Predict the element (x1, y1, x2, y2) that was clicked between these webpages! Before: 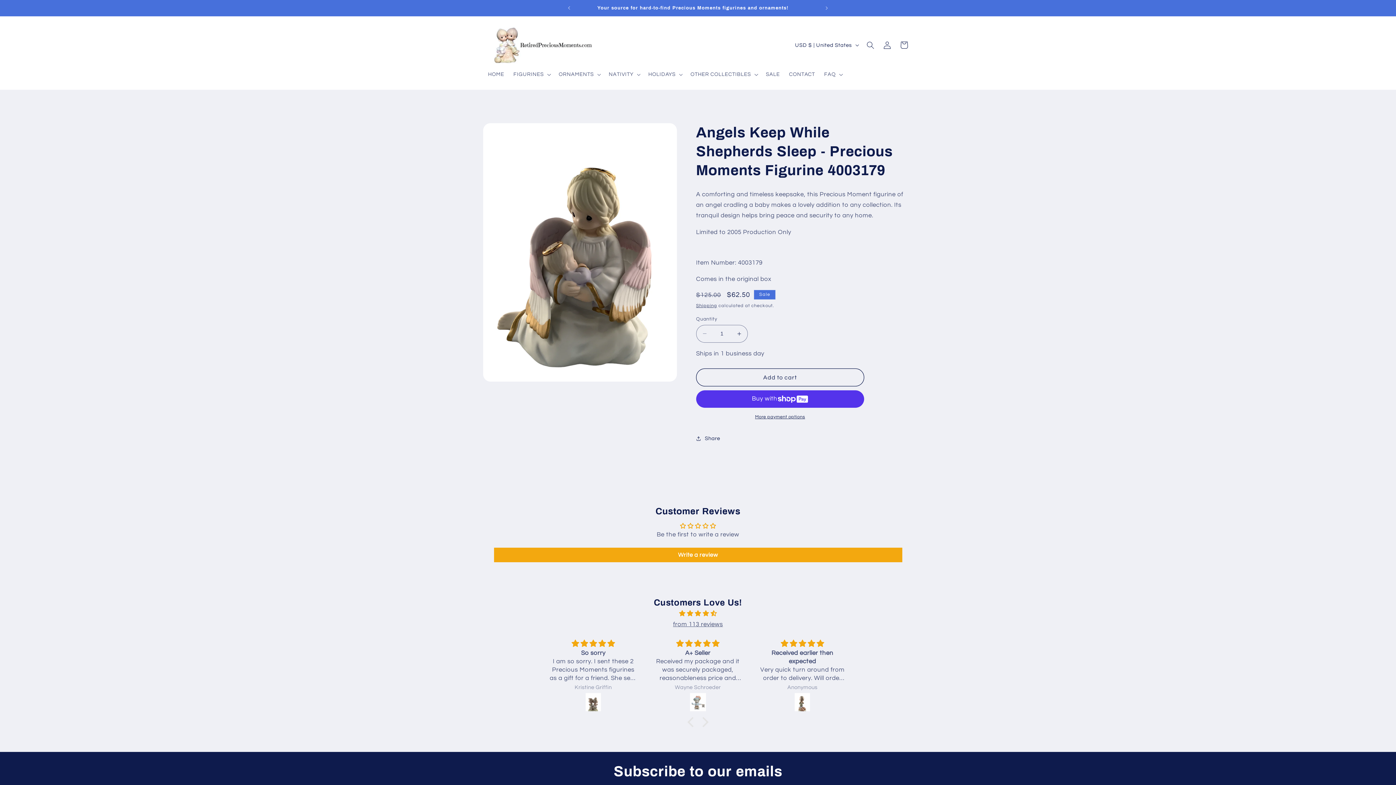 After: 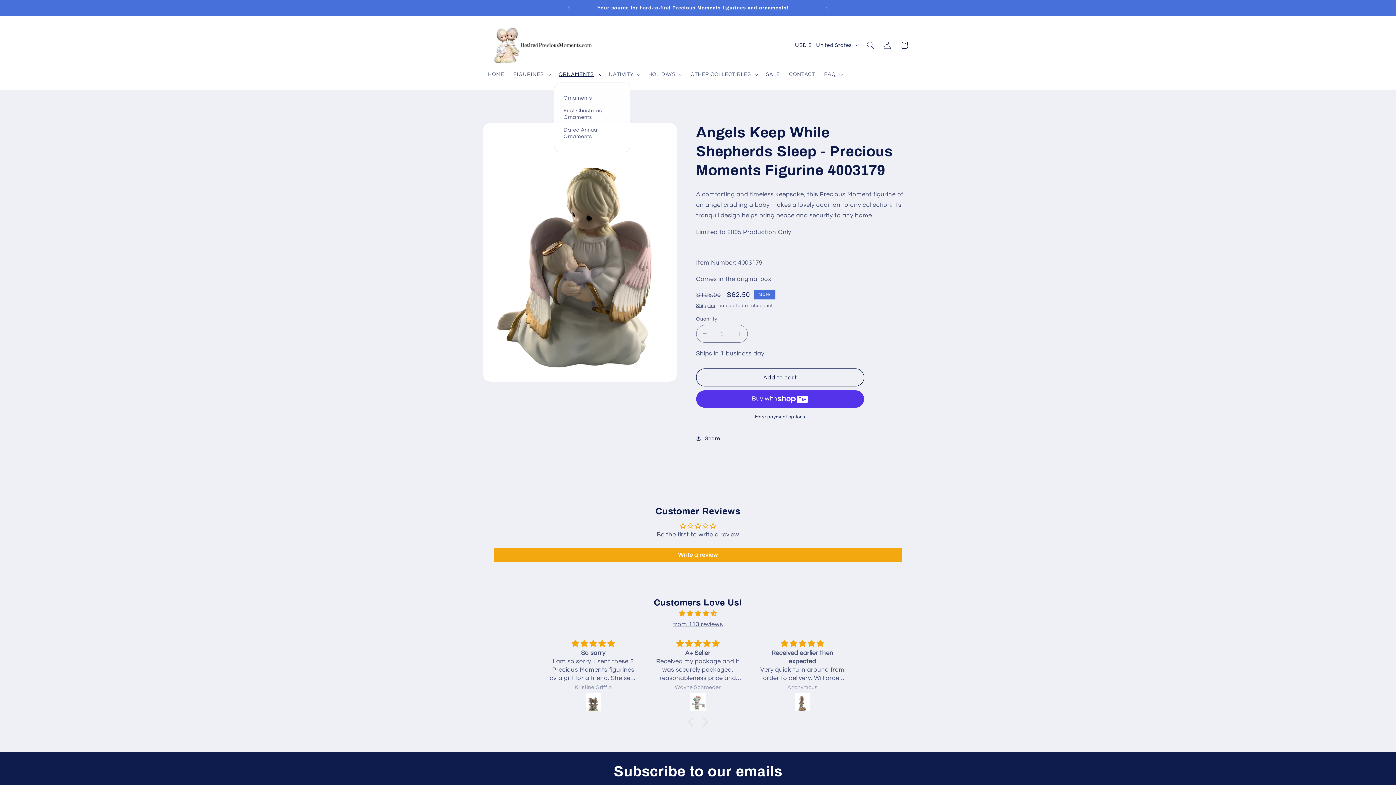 Action: label: ORNAMENTS bbox: (554, 66, 604, 82)